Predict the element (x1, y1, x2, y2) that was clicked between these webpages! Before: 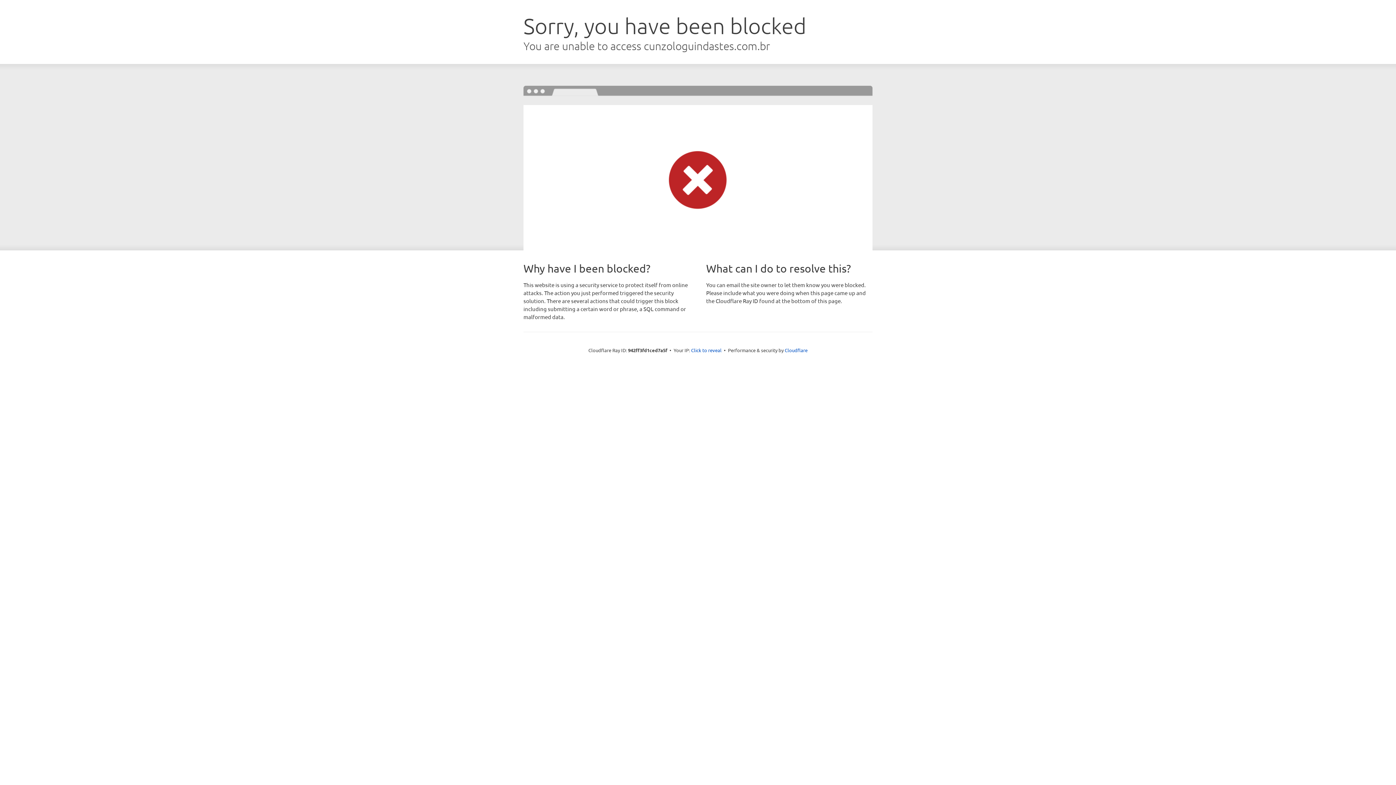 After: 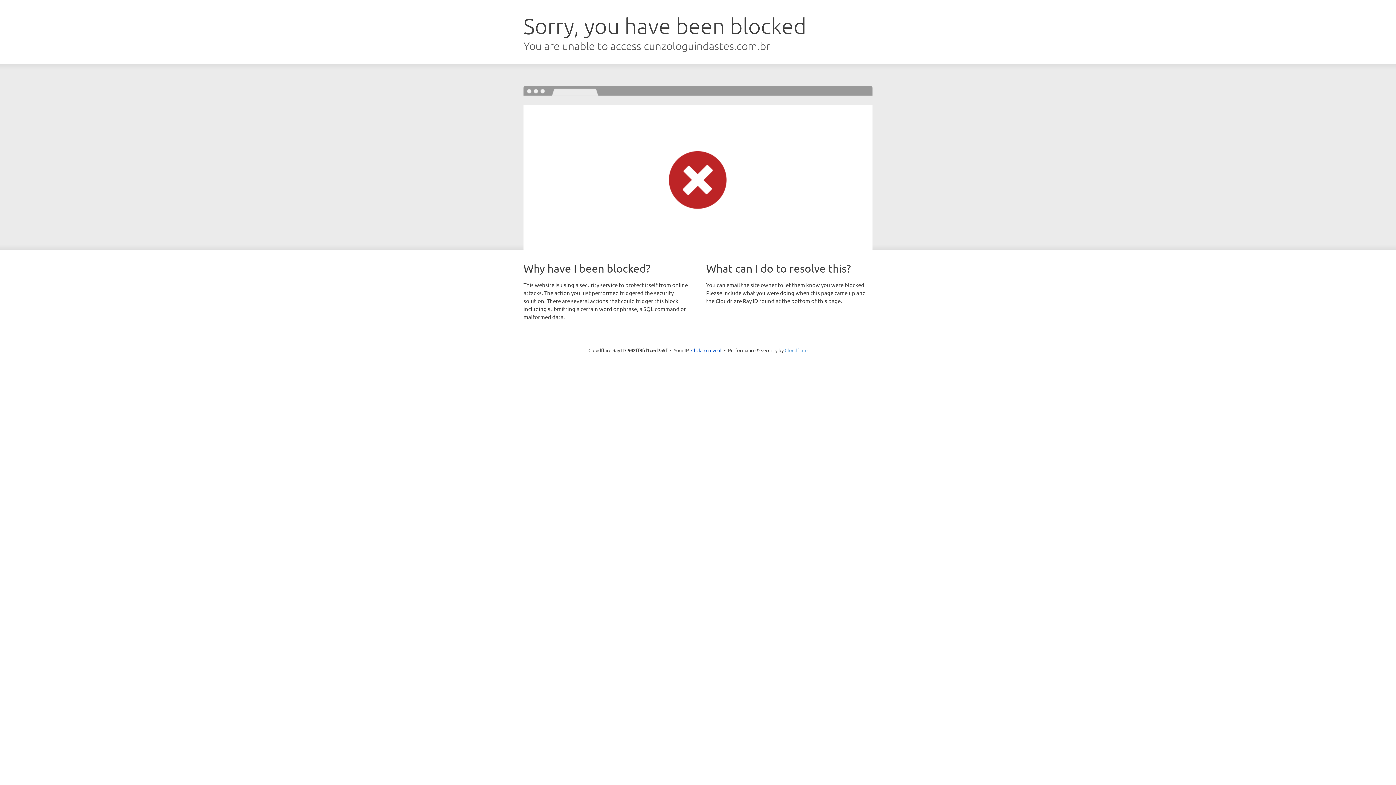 Action: label: Cloudflare bbox: (784, 347, 807, 353)